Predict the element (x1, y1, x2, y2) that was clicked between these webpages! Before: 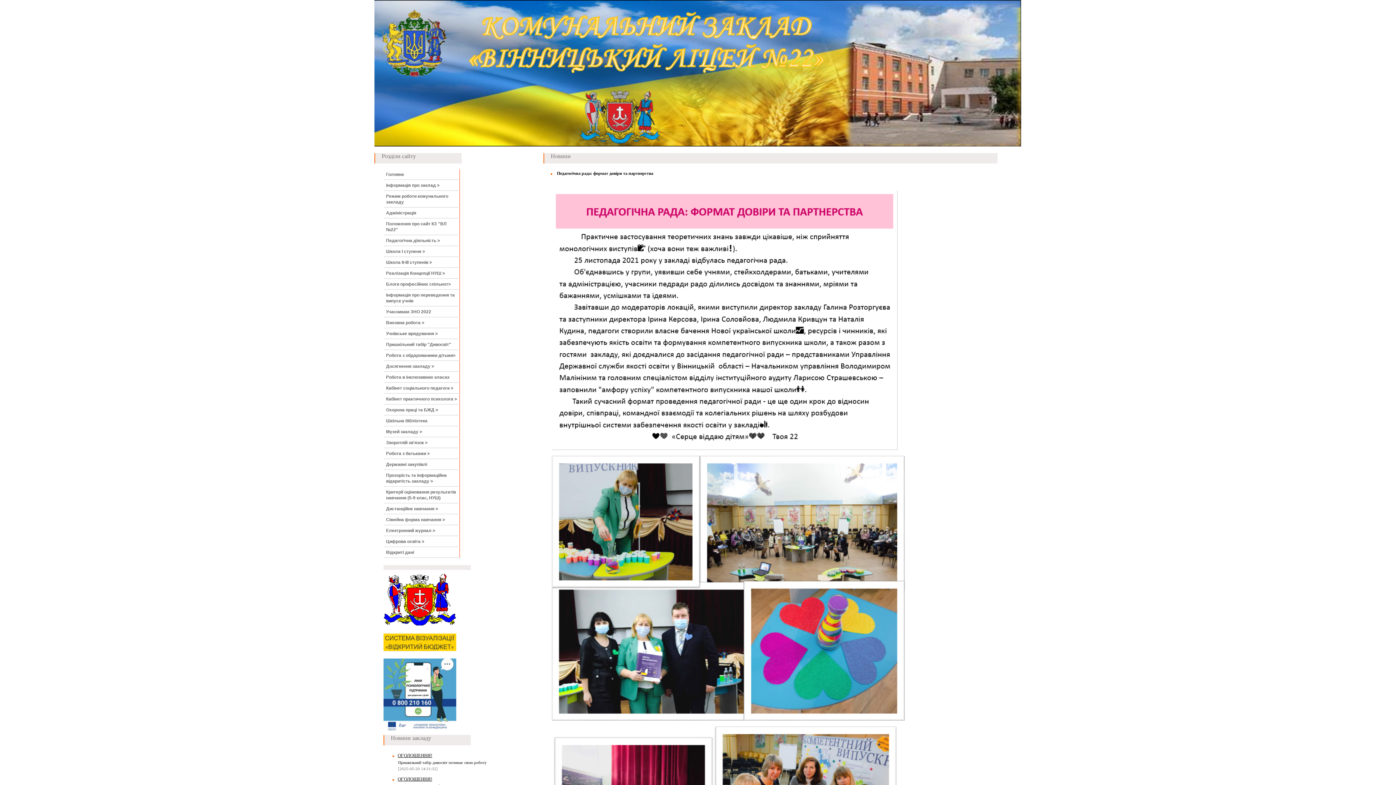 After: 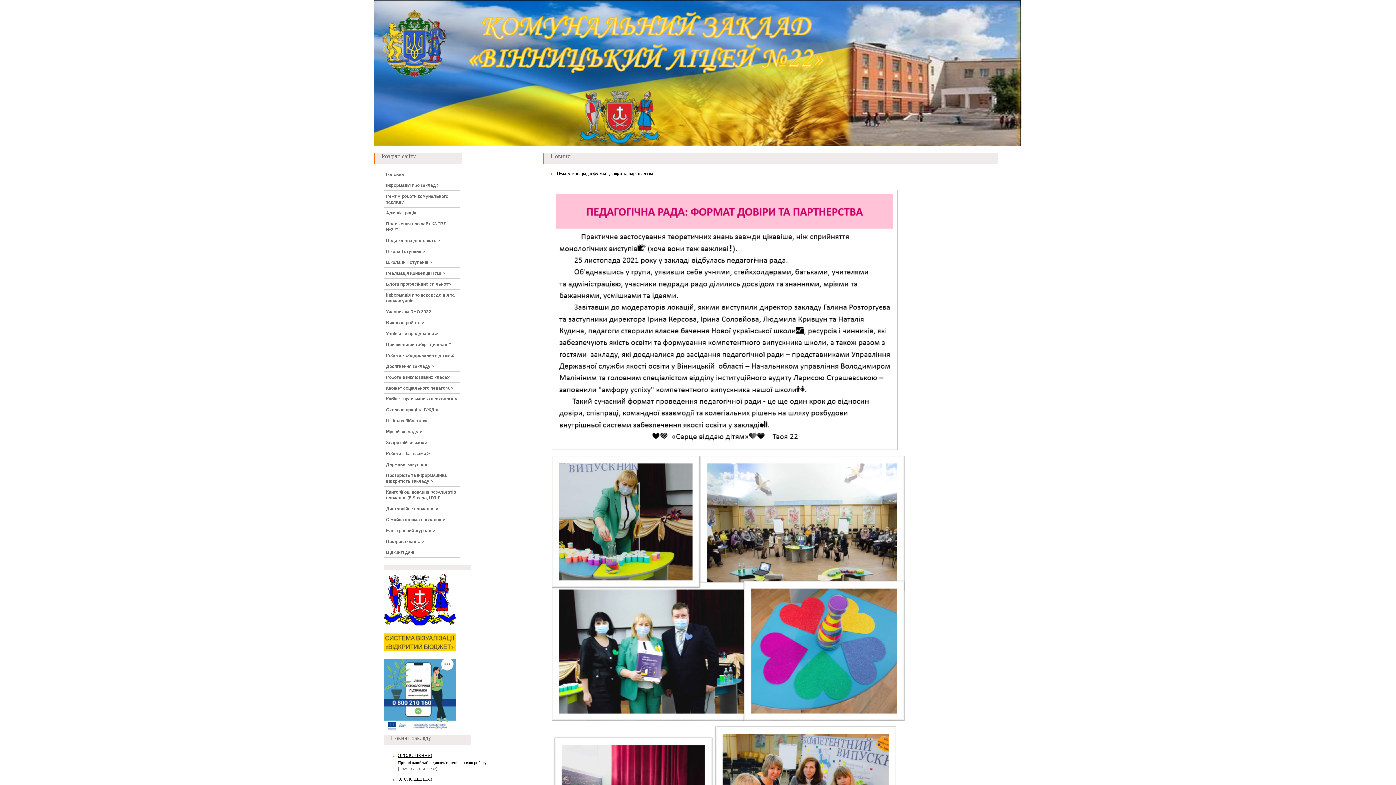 Action: label: Кабінет соціального педагога > bbox: (383, 382, 460, 393)